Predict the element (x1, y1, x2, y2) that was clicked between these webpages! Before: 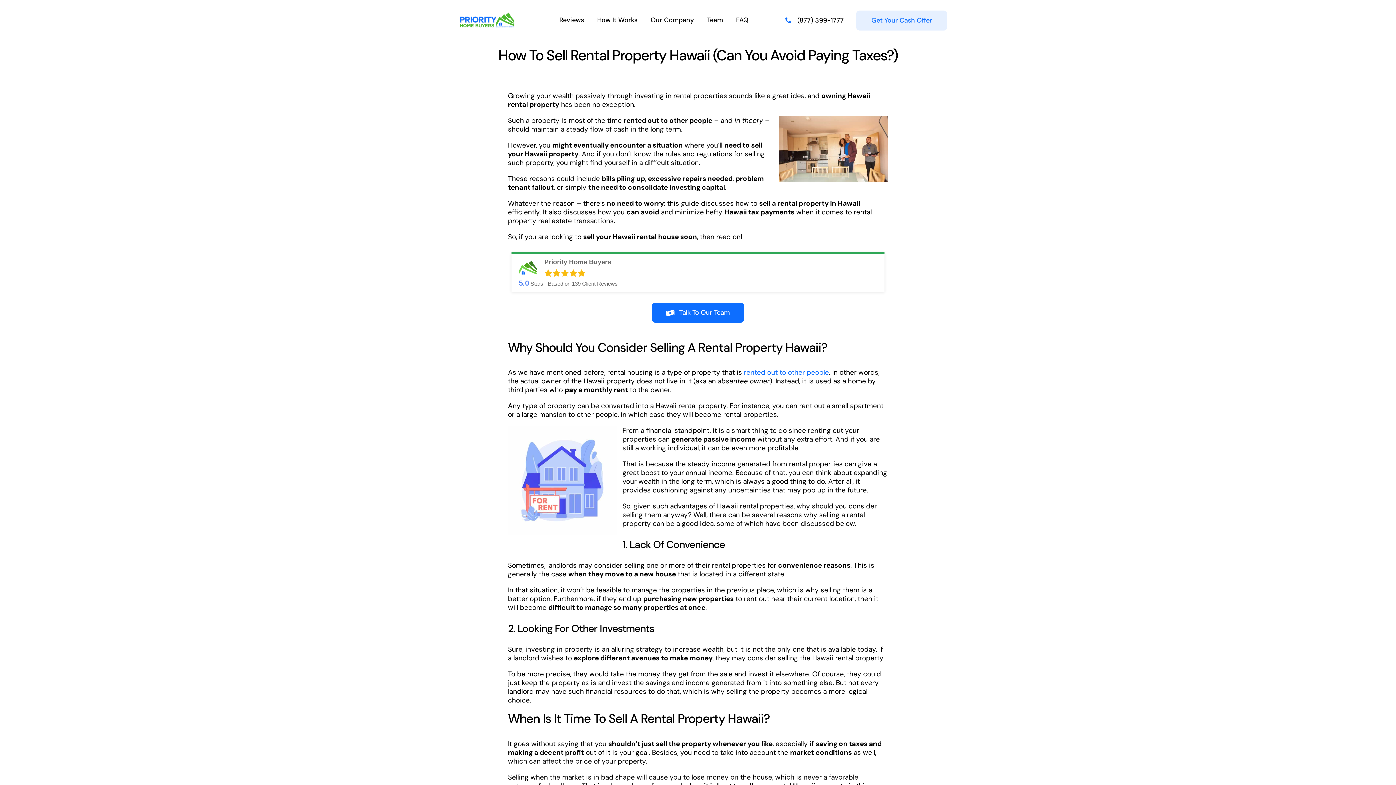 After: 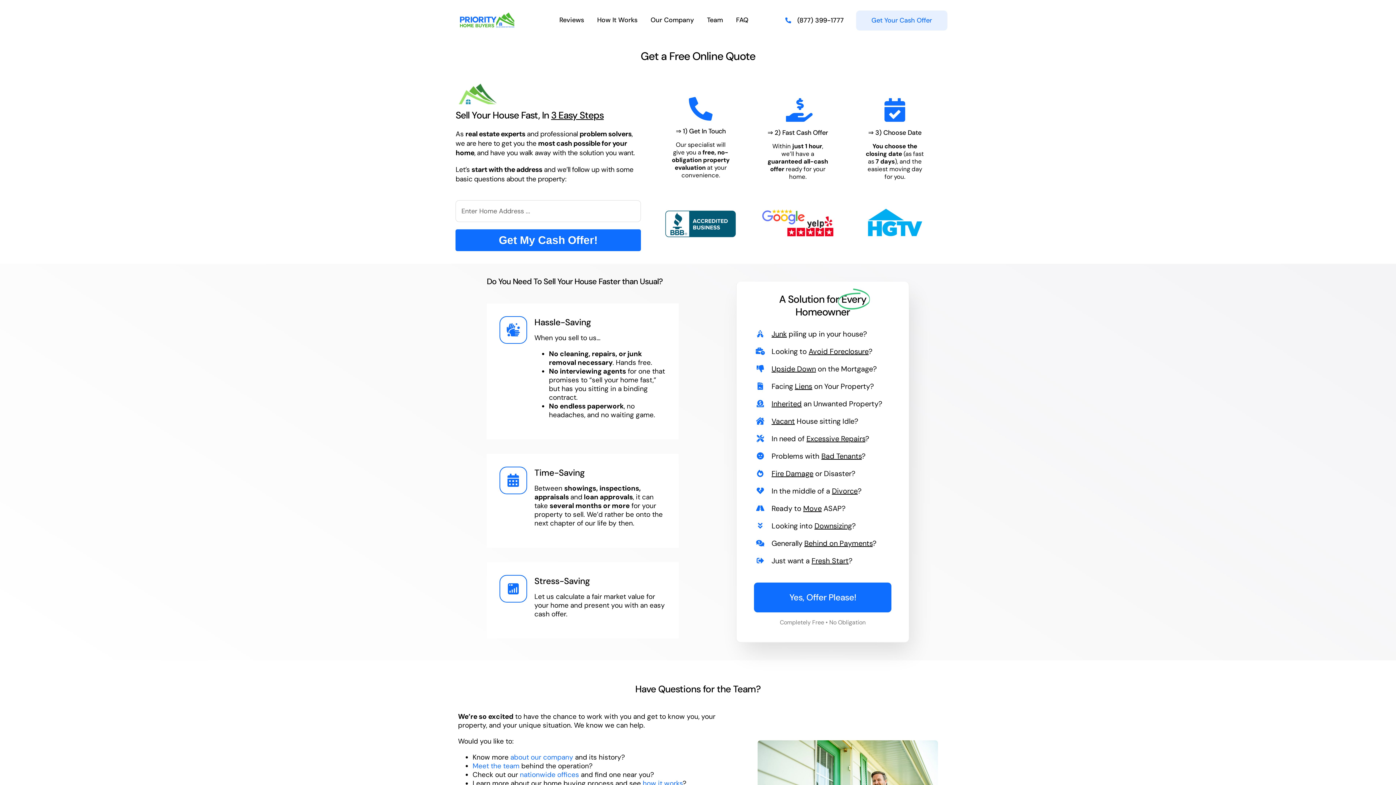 Action: bbox: (856, 10, 947, 30) label: Get Your Cash Offer